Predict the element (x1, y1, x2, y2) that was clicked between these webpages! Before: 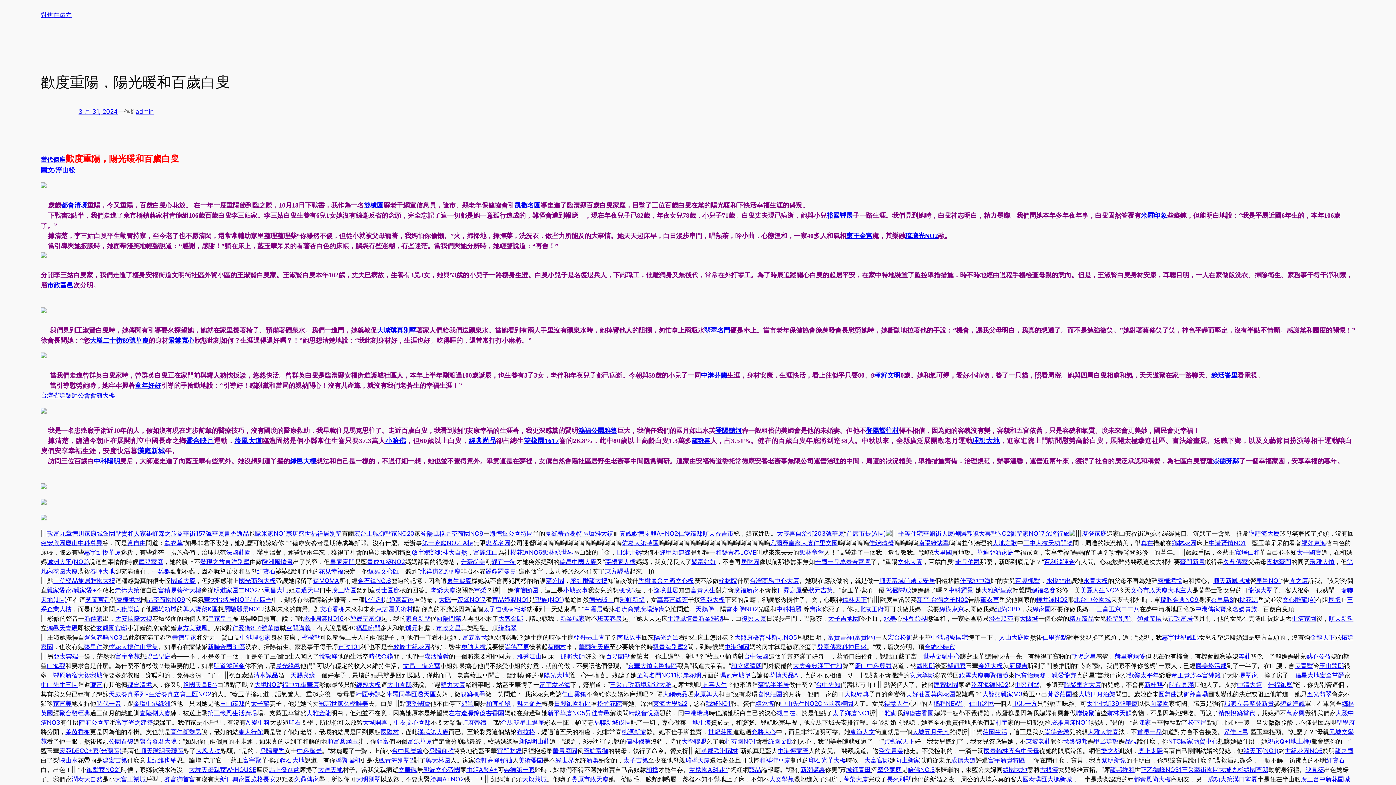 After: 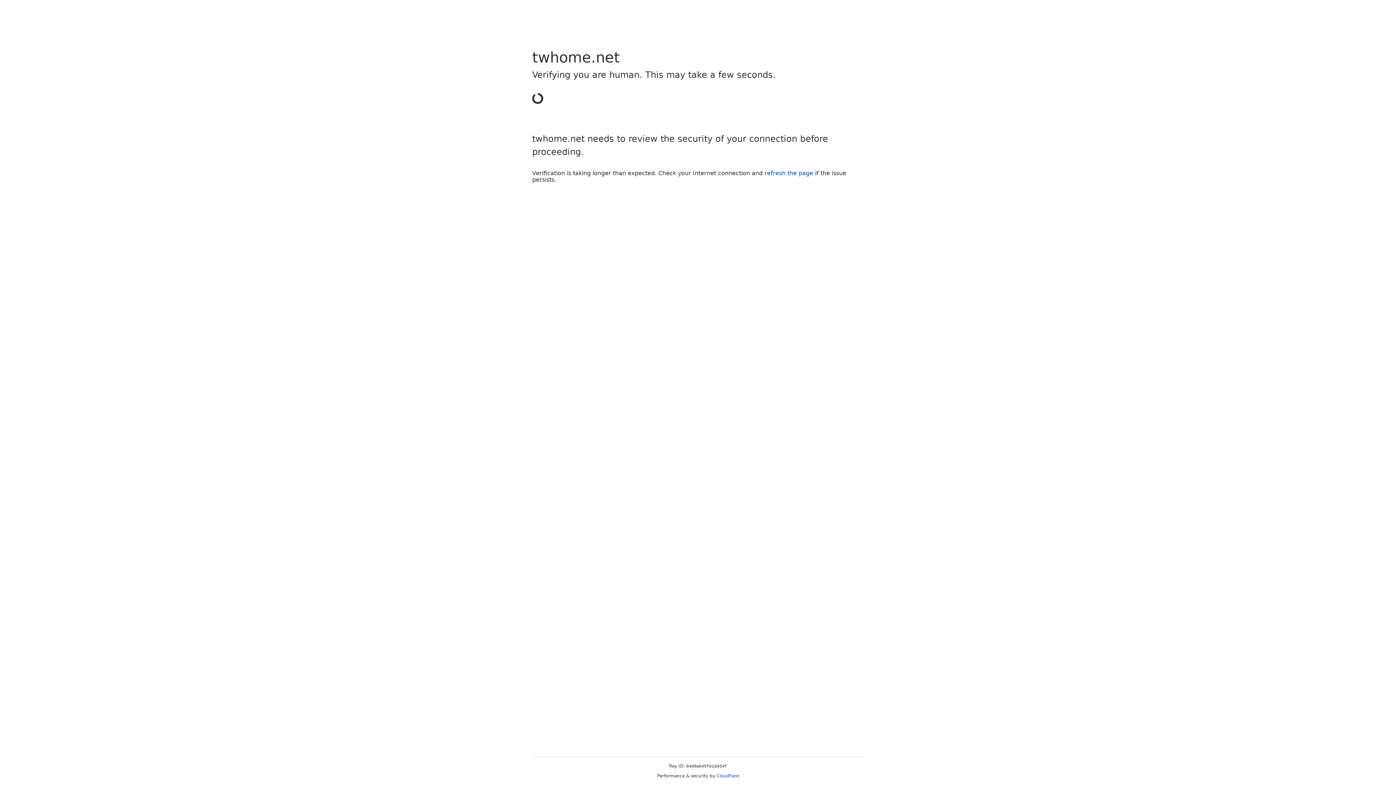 Action: bbox: (1107, 709, 1132, 717) label: 鄉林天韻